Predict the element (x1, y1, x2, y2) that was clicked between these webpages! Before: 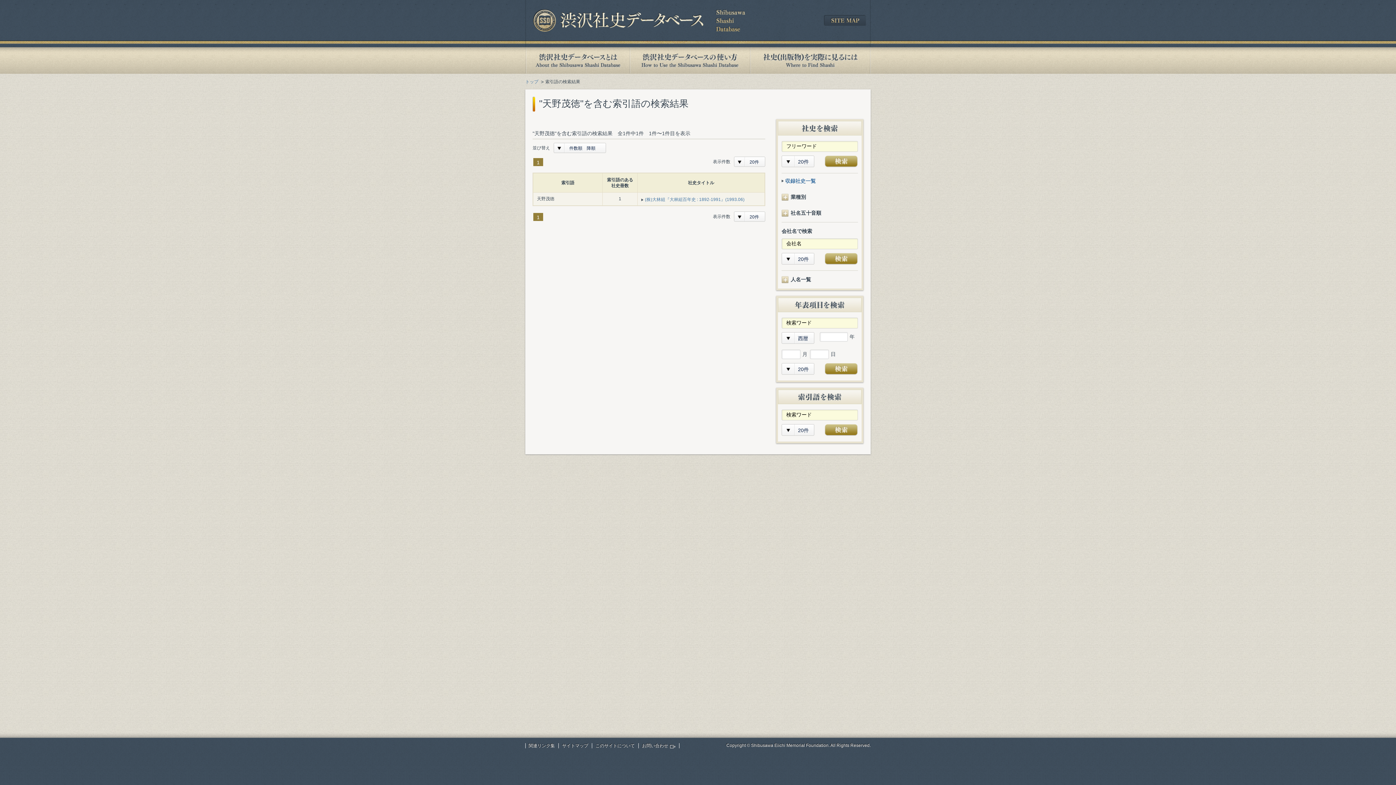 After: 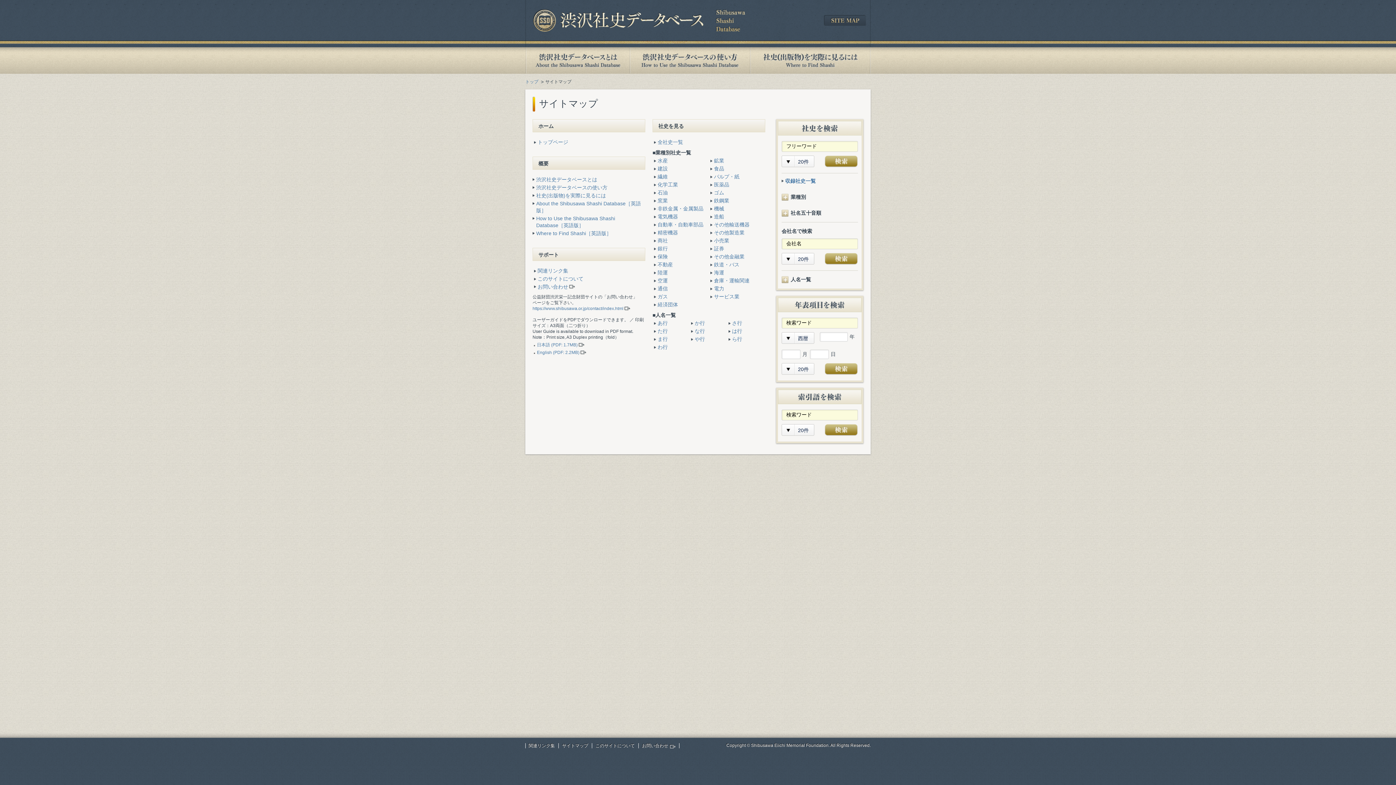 Action: bbox: (824, 14, 866, 20)